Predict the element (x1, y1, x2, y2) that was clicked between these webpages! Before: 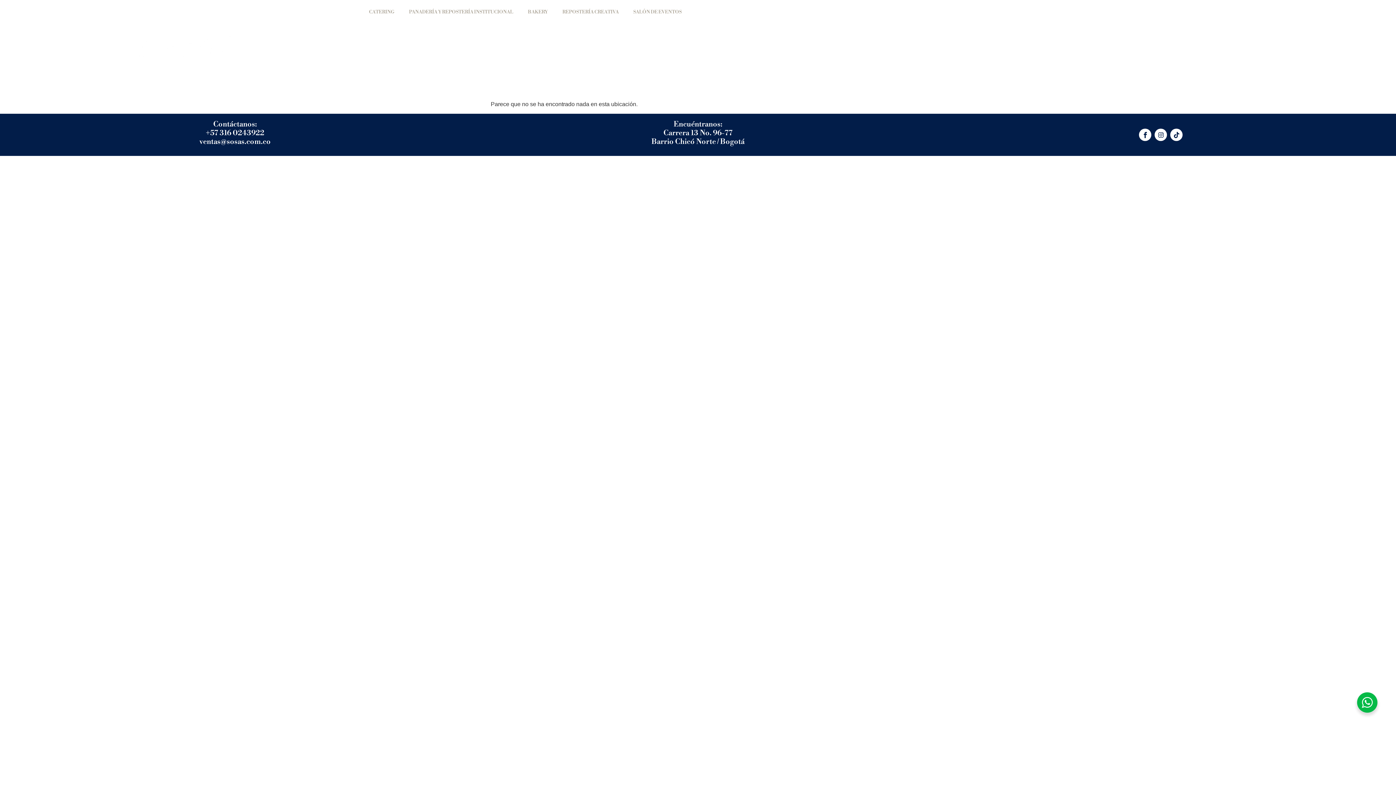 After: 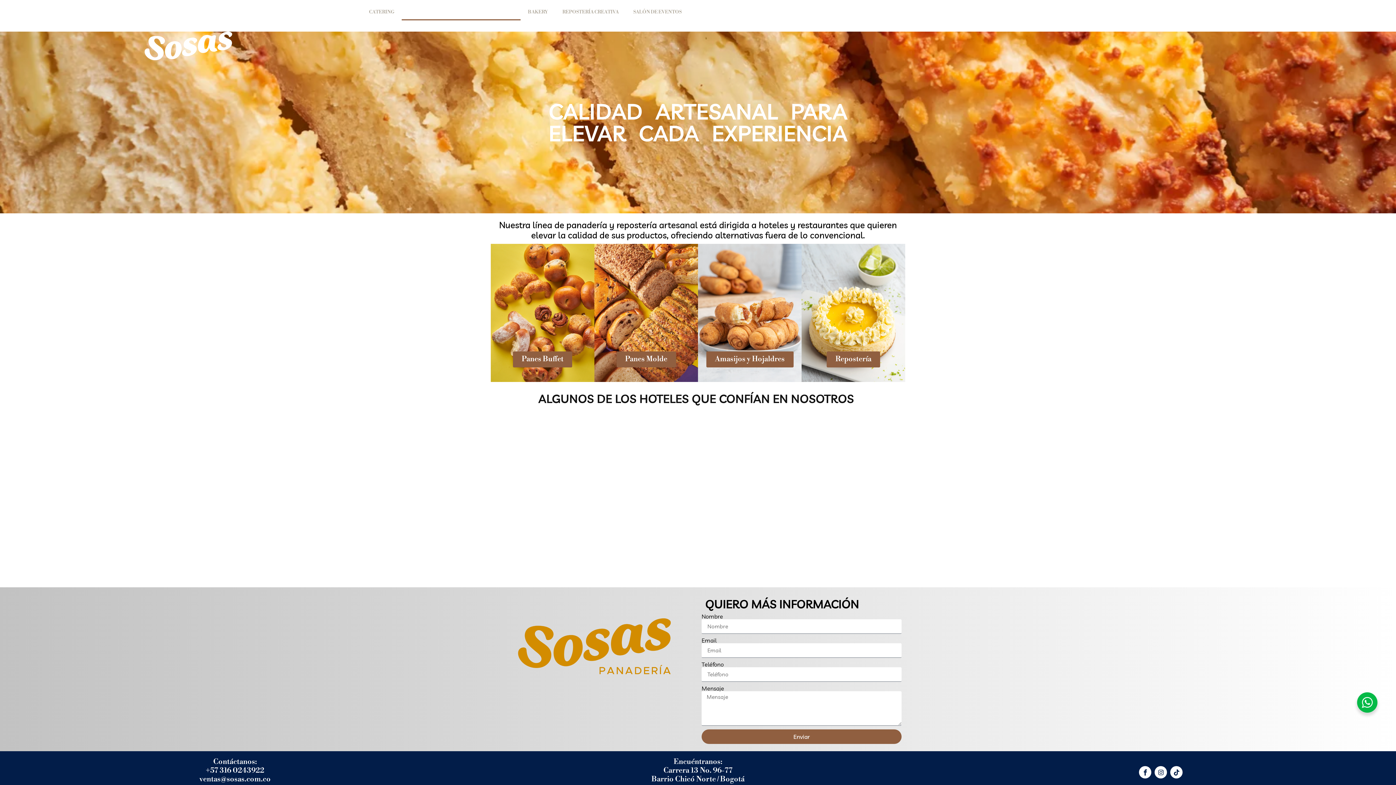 Action: label: PANADERÍA Y REPOSTERÍA INSTITUCIONAL bbox: (401, 3, 520, 20)